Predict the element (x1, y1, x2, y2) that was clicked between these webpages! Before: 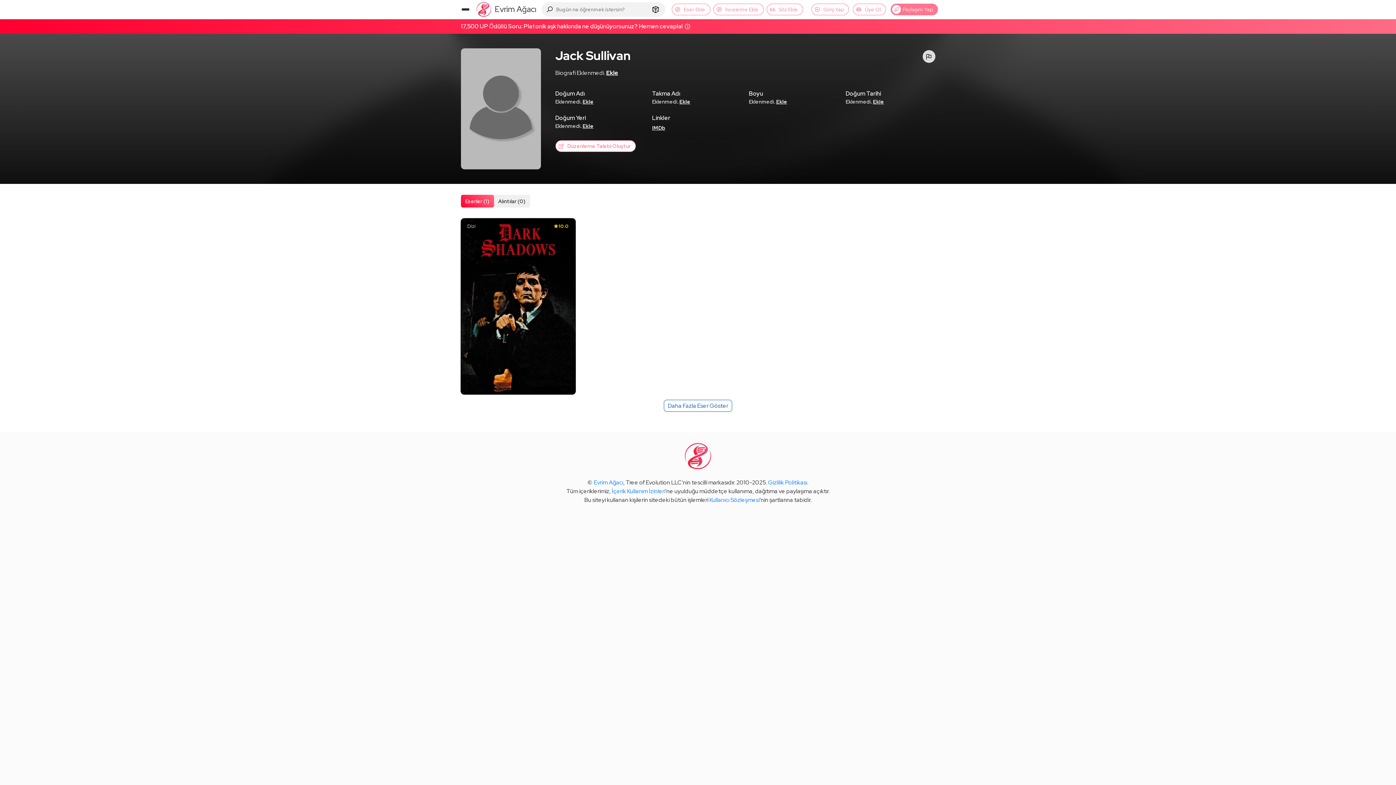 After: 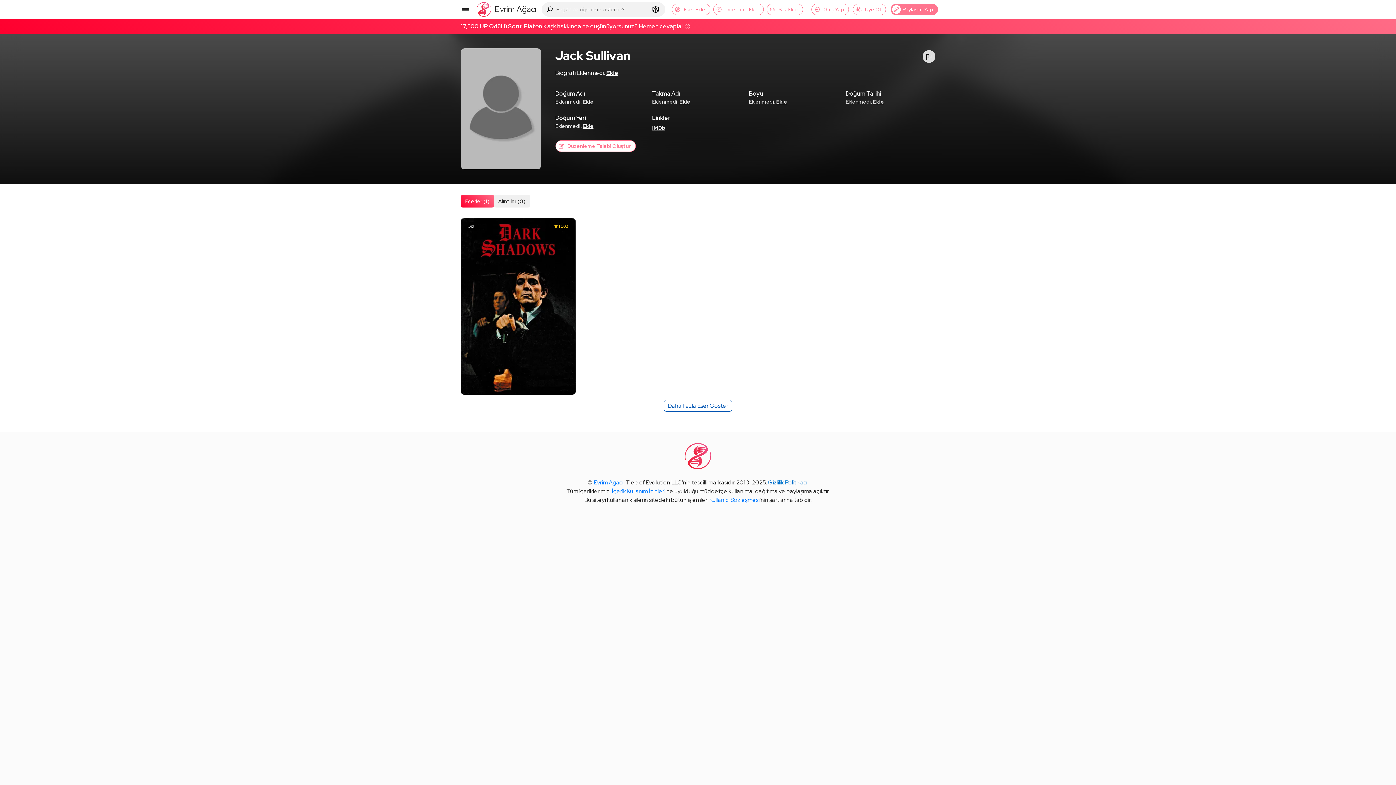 Action: bbox: (768, 478, 807, 486) label: Gizlilik Politikası